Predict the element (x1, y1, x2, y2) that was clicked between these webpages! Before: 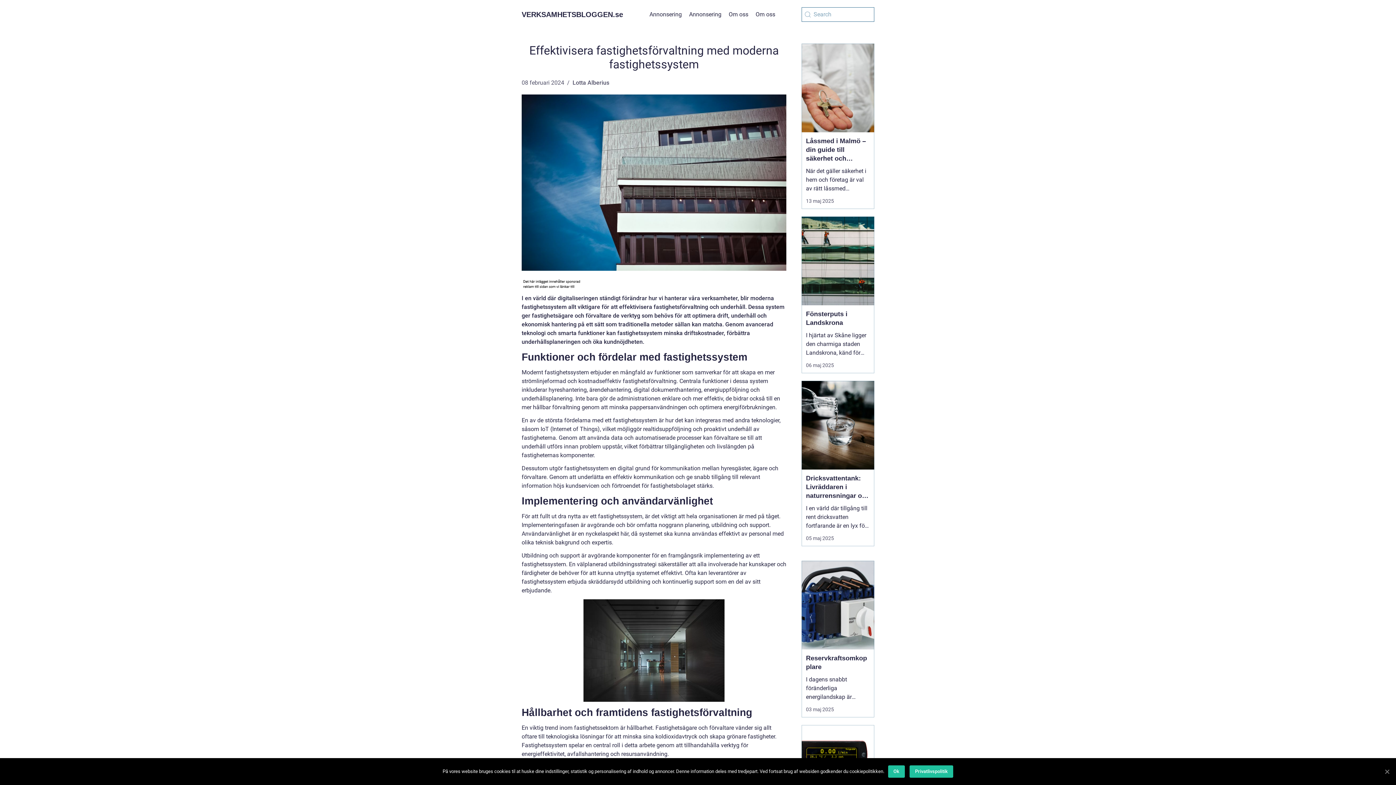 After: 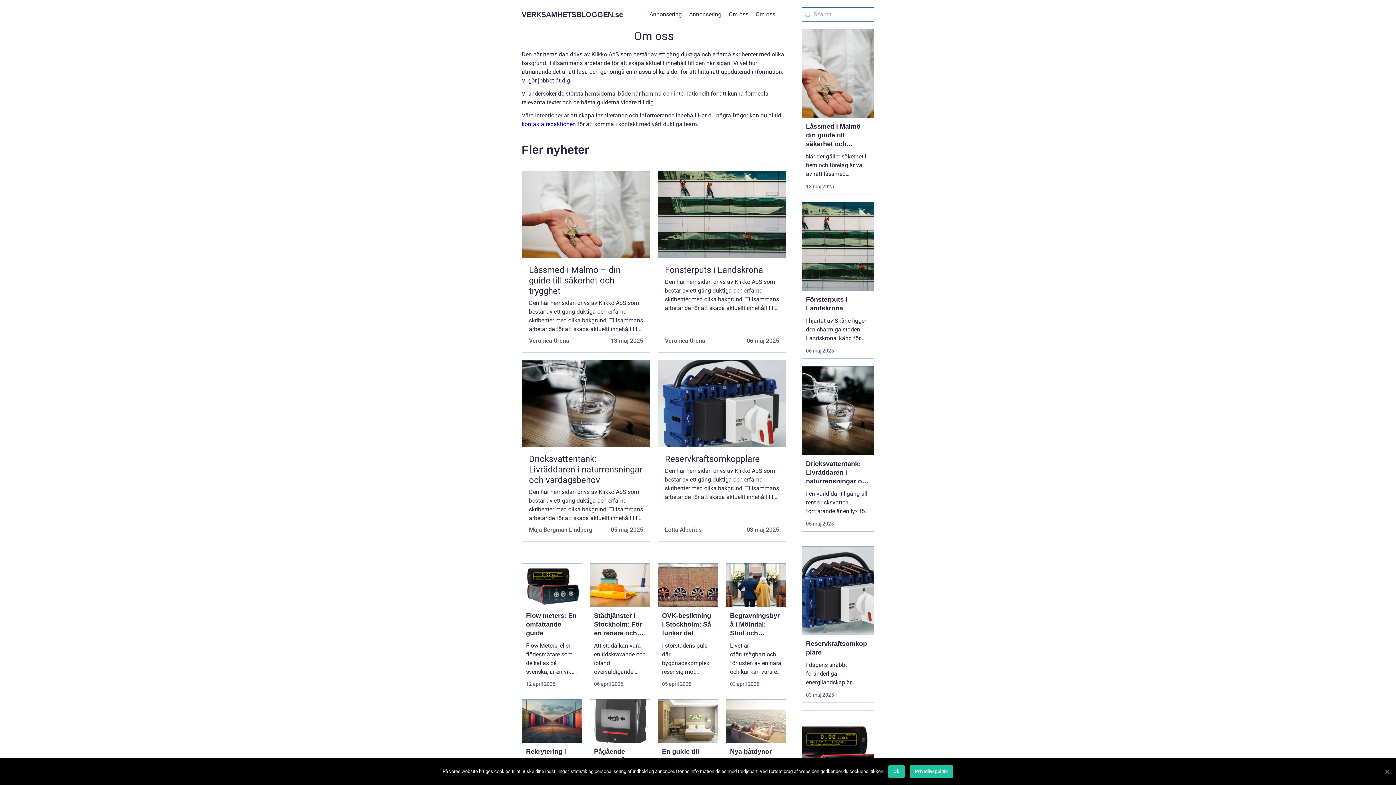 Action: label: Om oss bbox: (755, 10, 775, 17)